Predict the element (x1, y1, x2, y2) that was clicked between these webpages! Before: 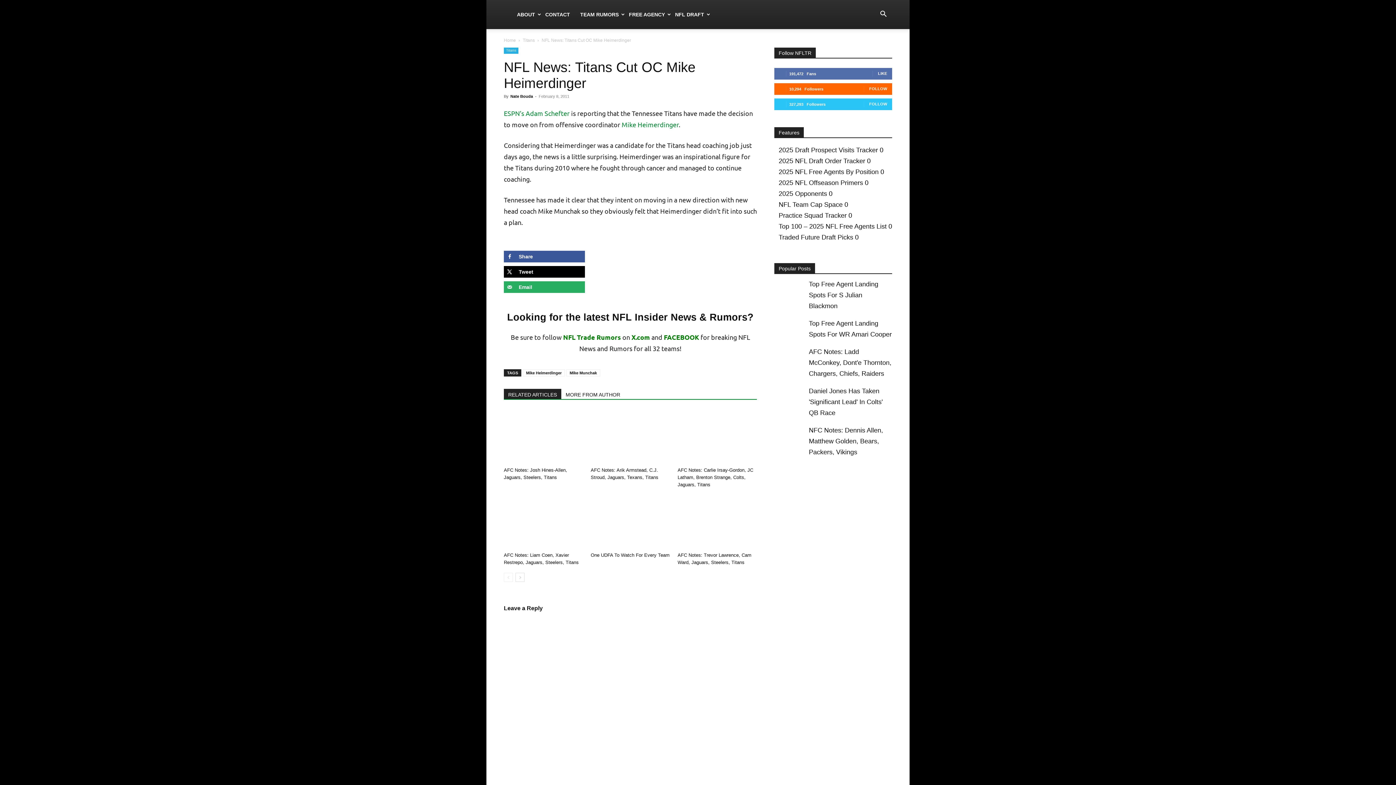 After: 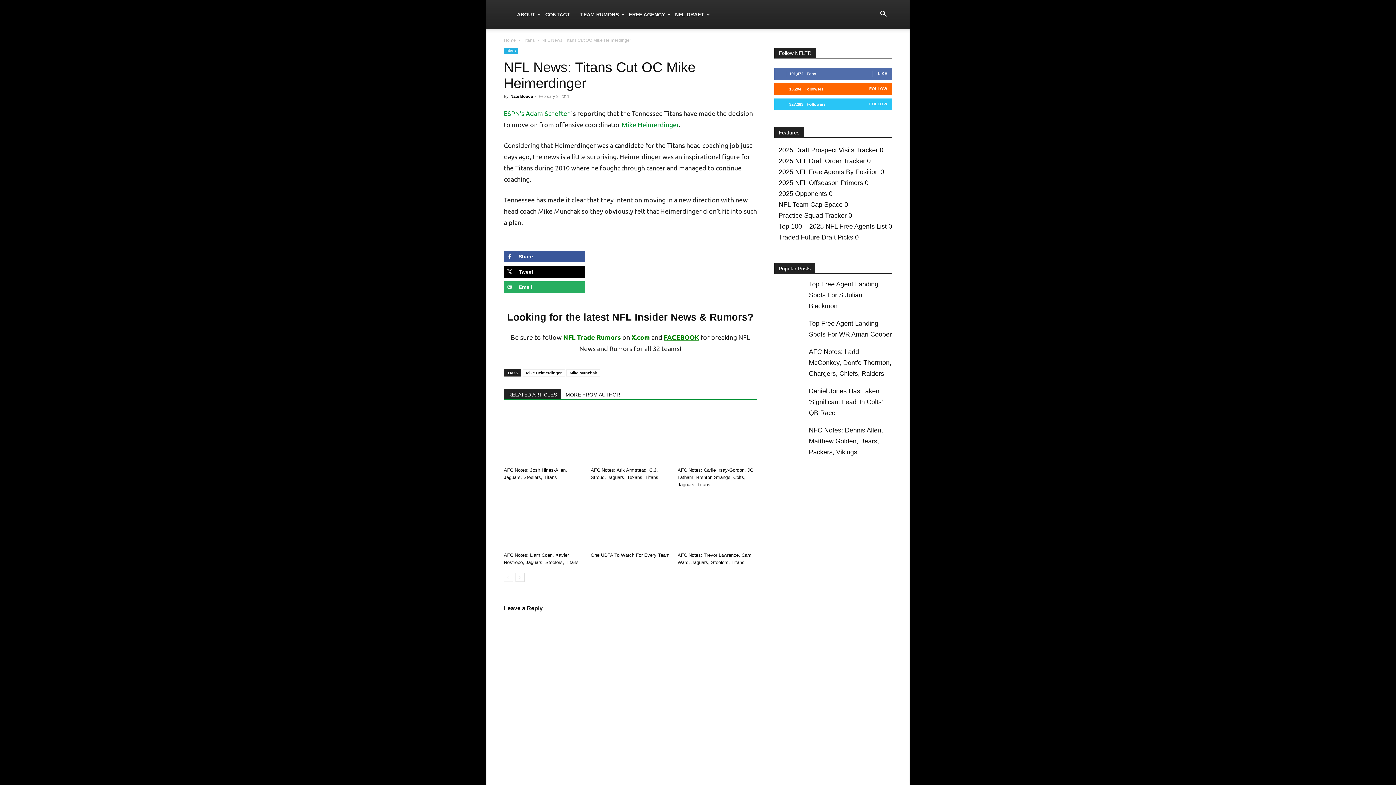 Action: label: FACEBOOK bbox: (664, 333, 699, 341)